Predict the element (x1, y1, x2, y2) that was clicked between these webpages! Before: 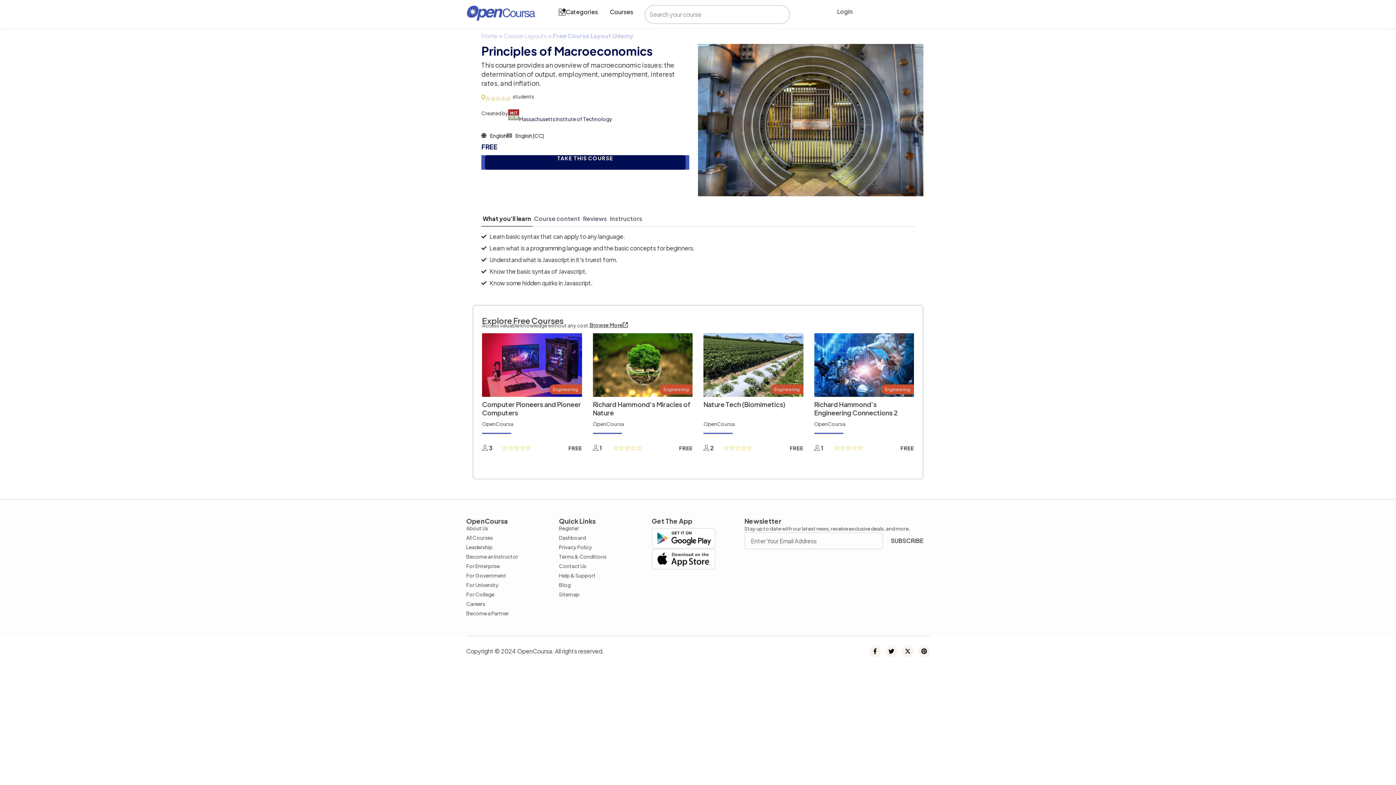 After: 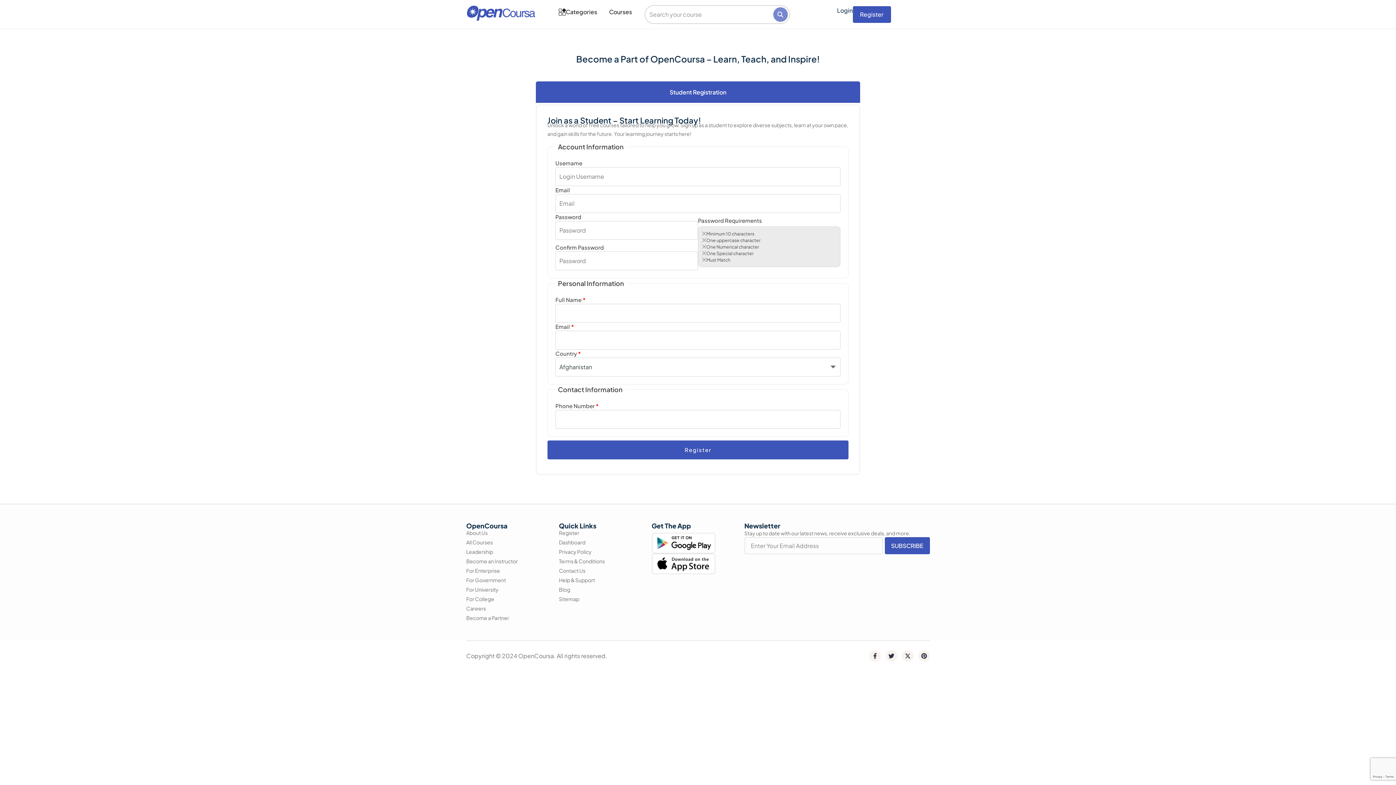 Action: label: Register bbox: (559, 524, 579, 532)